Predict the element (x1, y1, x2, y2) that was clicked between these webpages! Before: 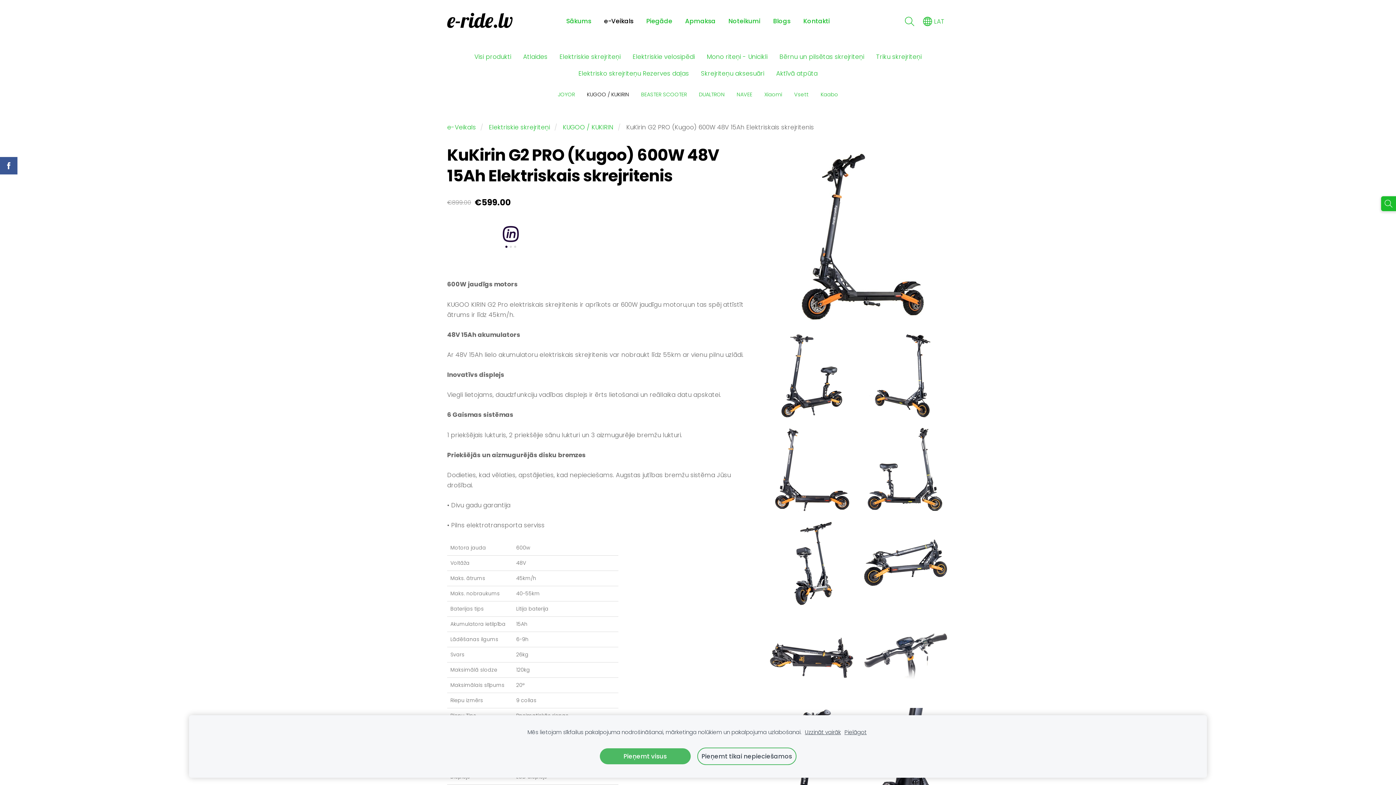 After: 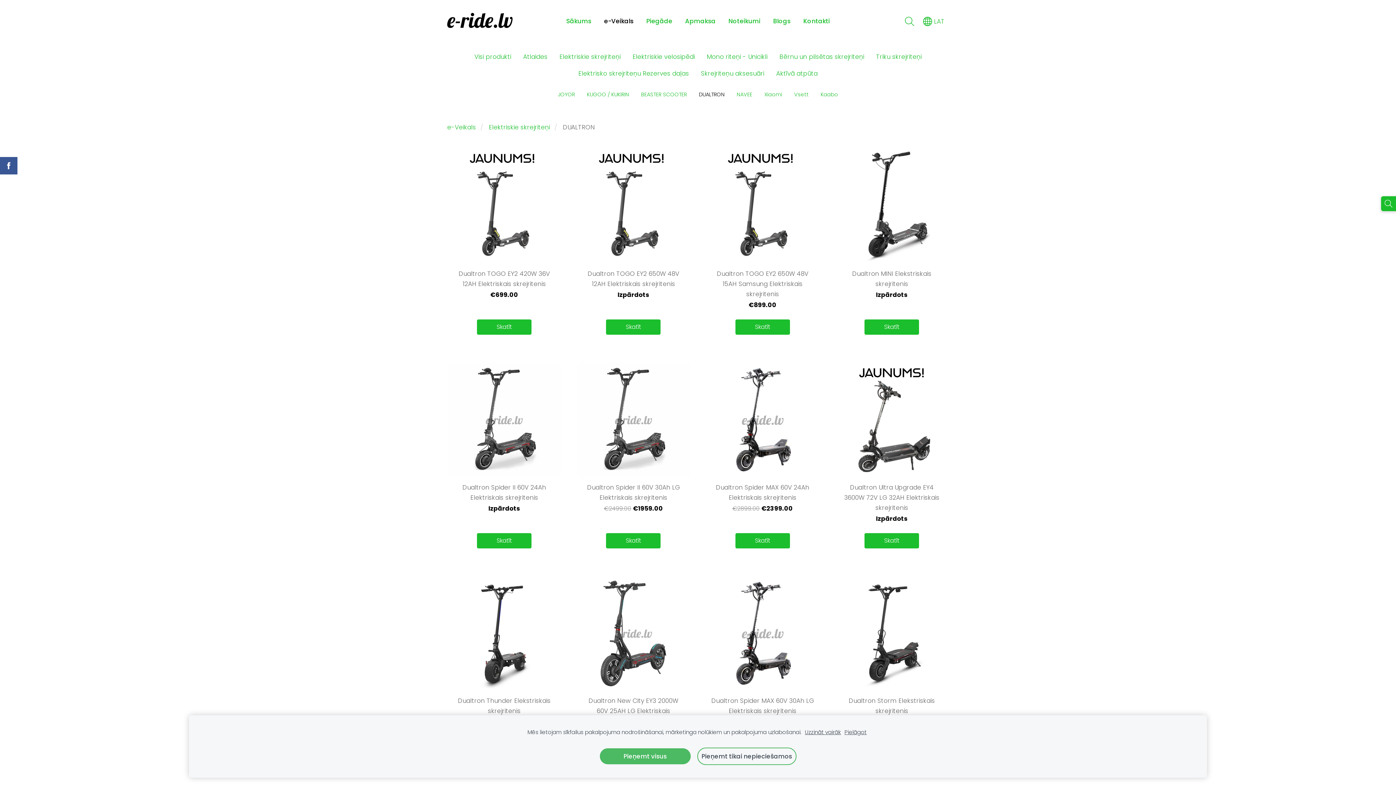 Action: label: DUALTRON bbox: (695, 87, 728, 102)